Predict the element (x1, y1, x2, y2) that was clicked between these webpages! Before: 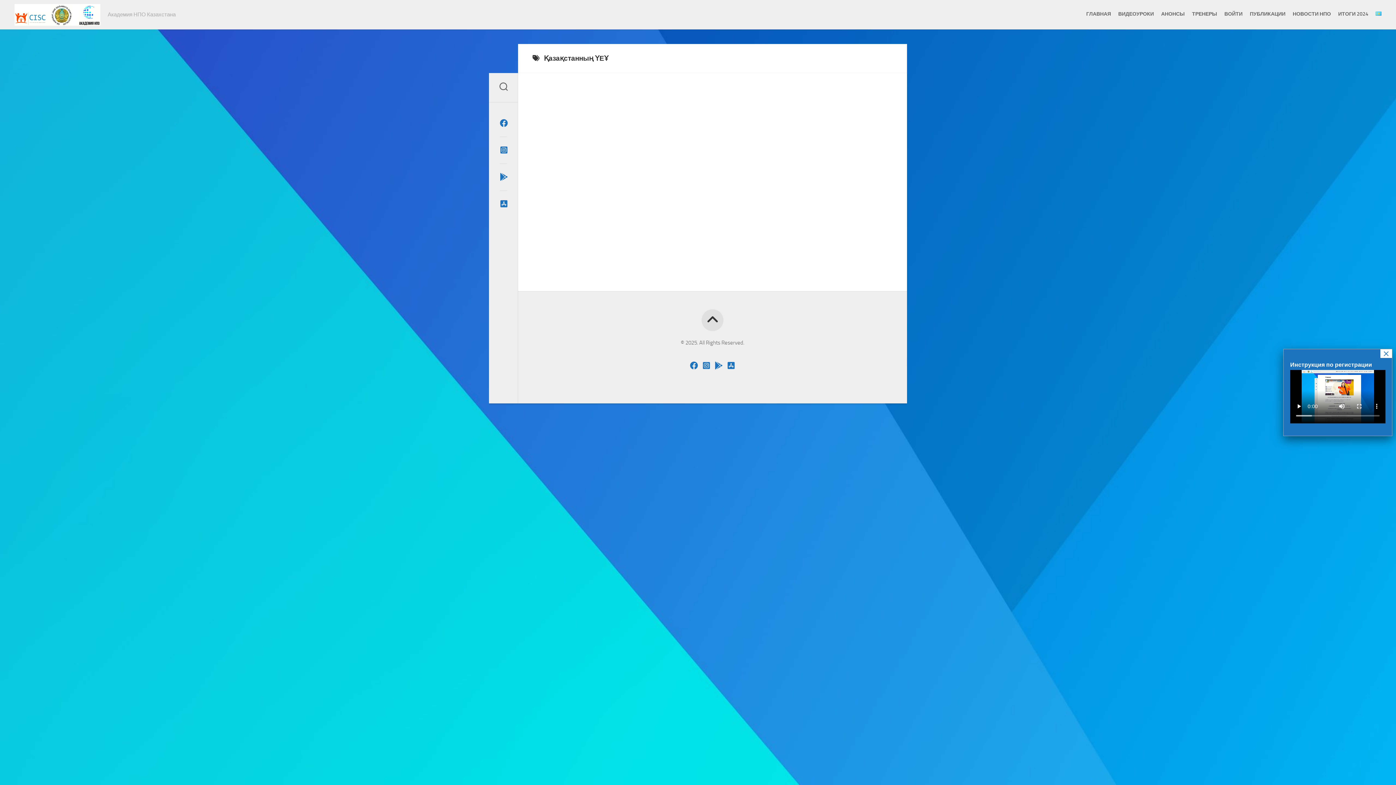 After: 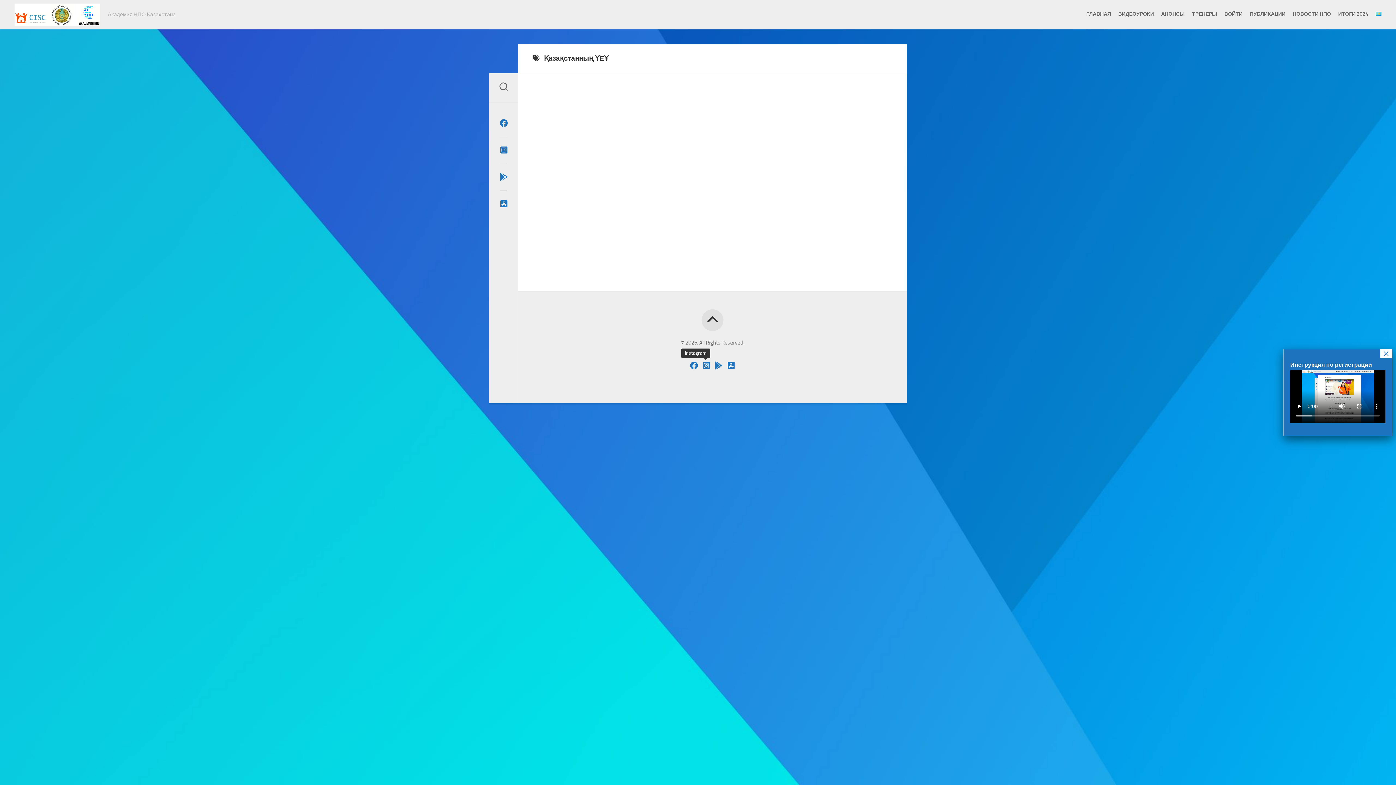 Action: bbox: (702, 361, 710, 369)